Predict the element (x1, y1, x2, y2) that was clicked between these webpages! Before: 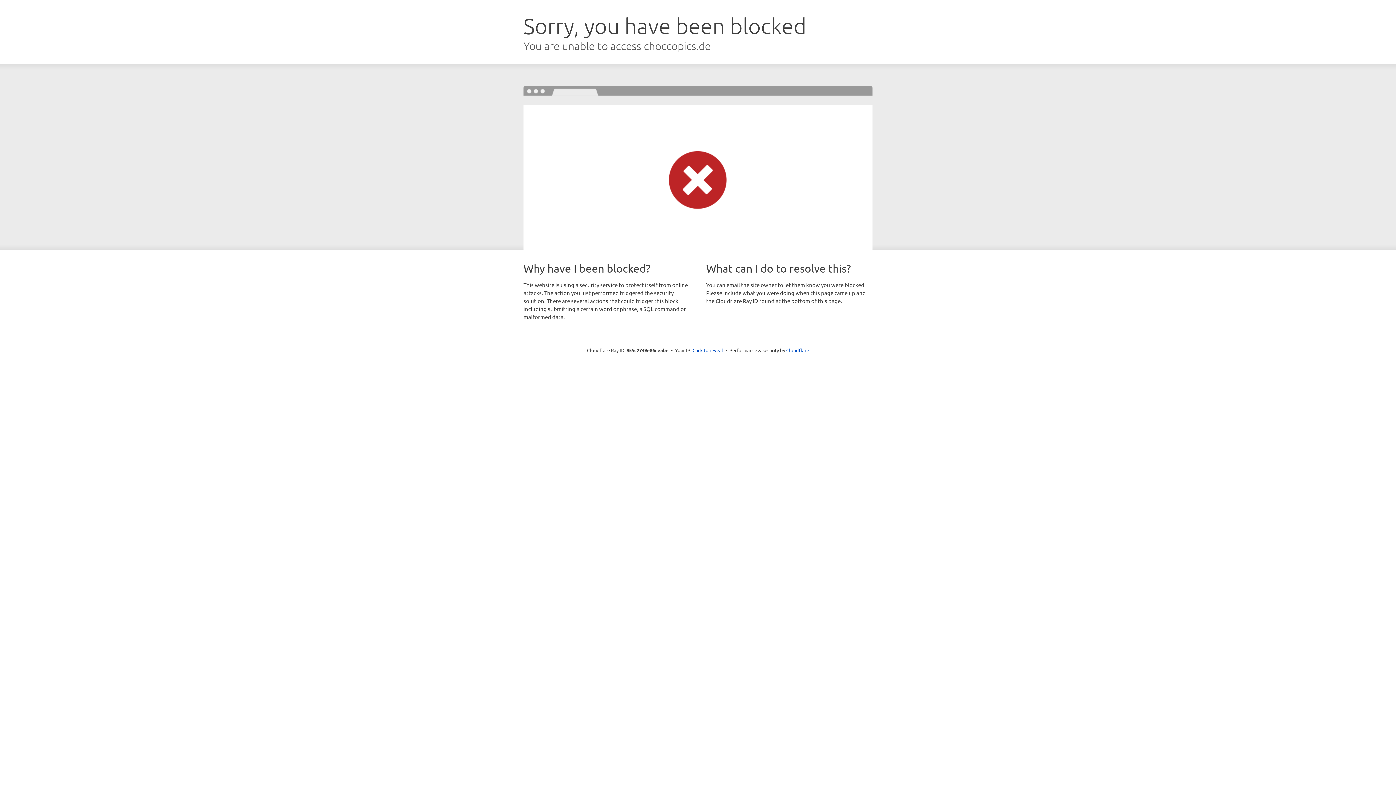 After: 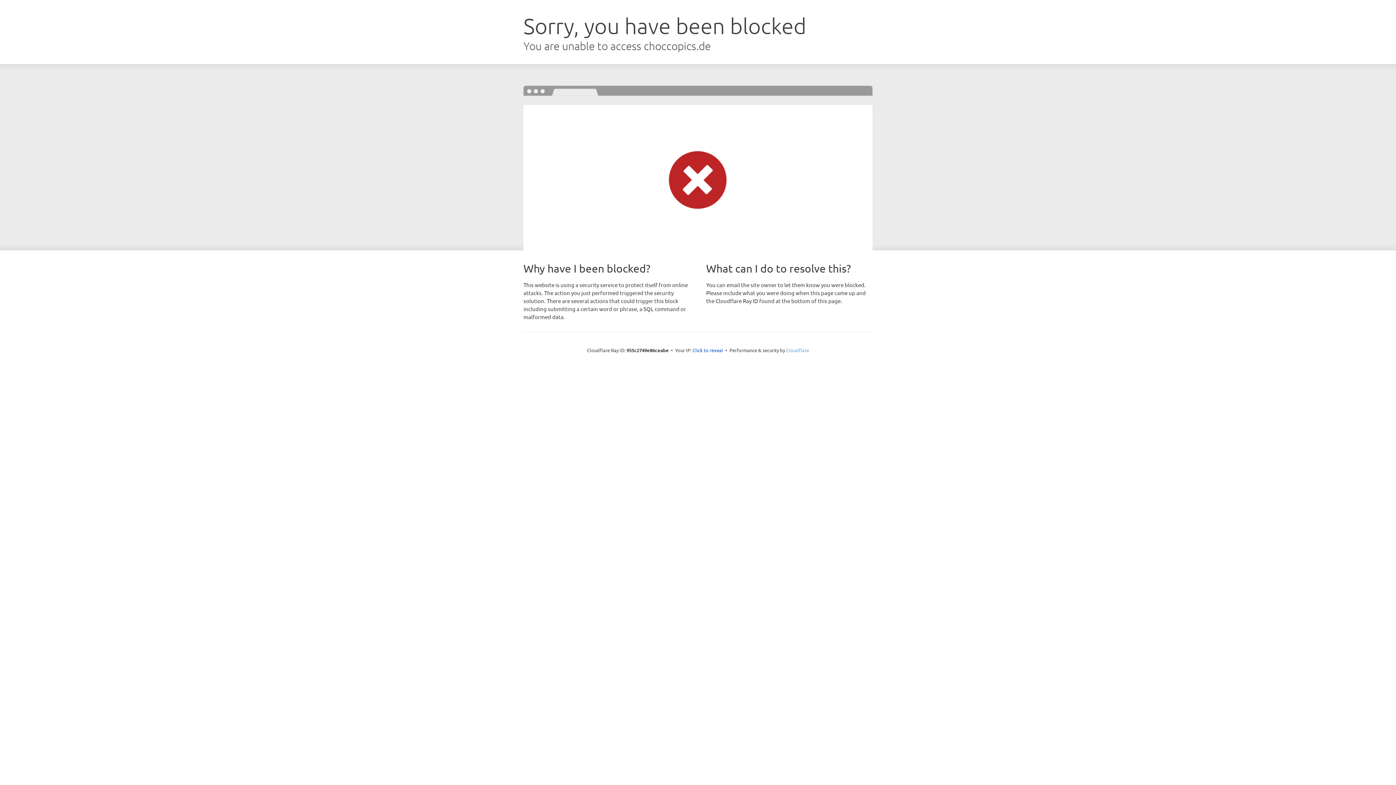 Action: label: Cloudflare bbox: (786, 347, 809, 353)